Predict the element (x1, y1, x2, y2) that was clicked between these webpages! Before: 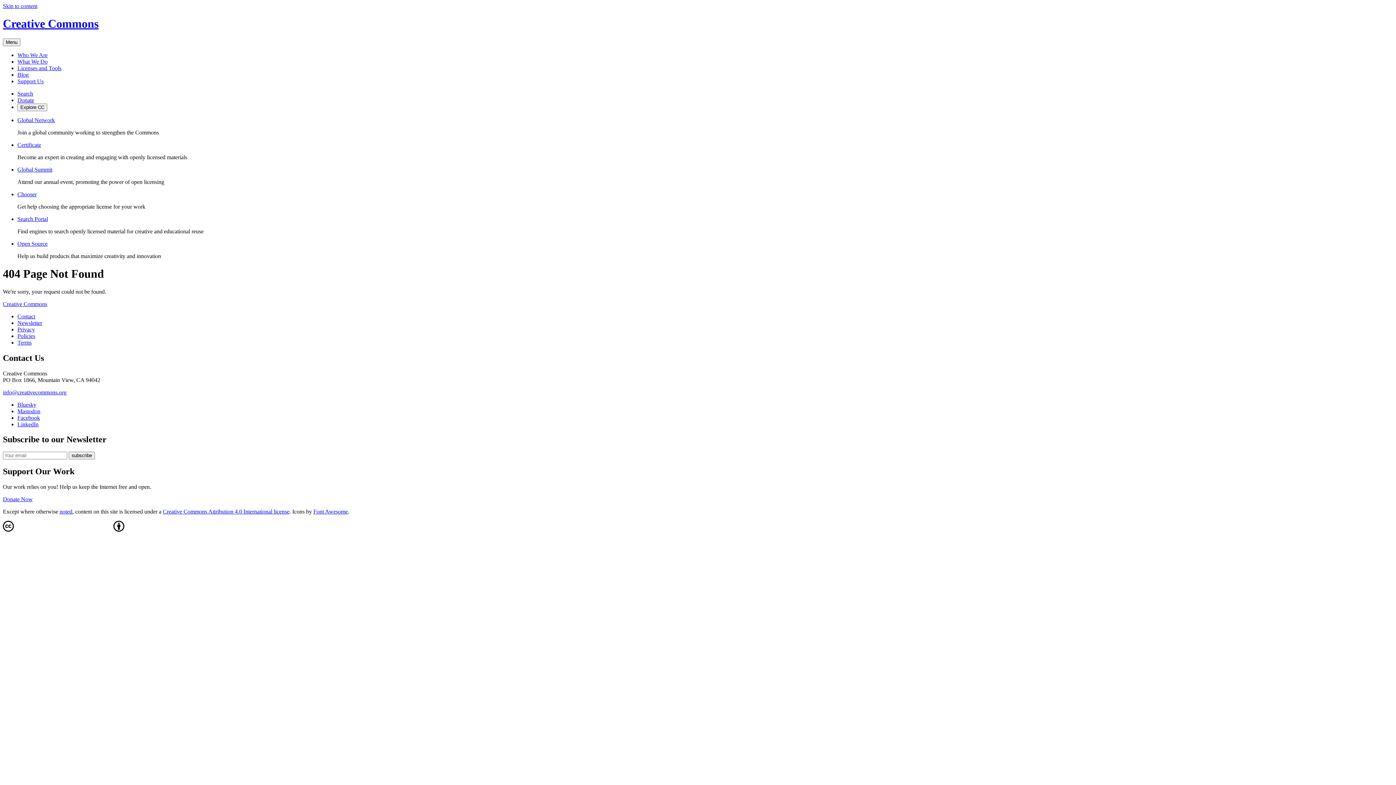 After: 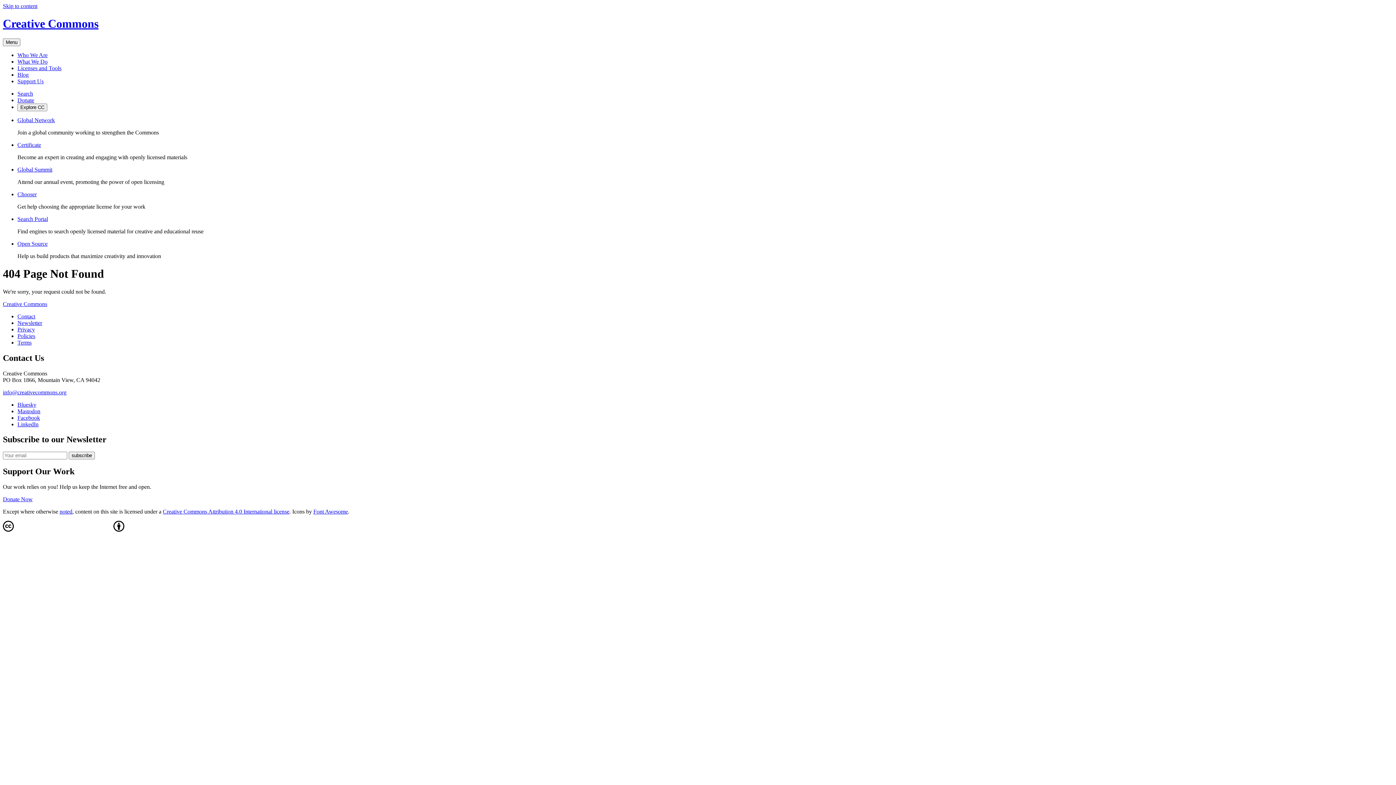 Action: bbox: (17, 319, 42, 326) label: Newsletter